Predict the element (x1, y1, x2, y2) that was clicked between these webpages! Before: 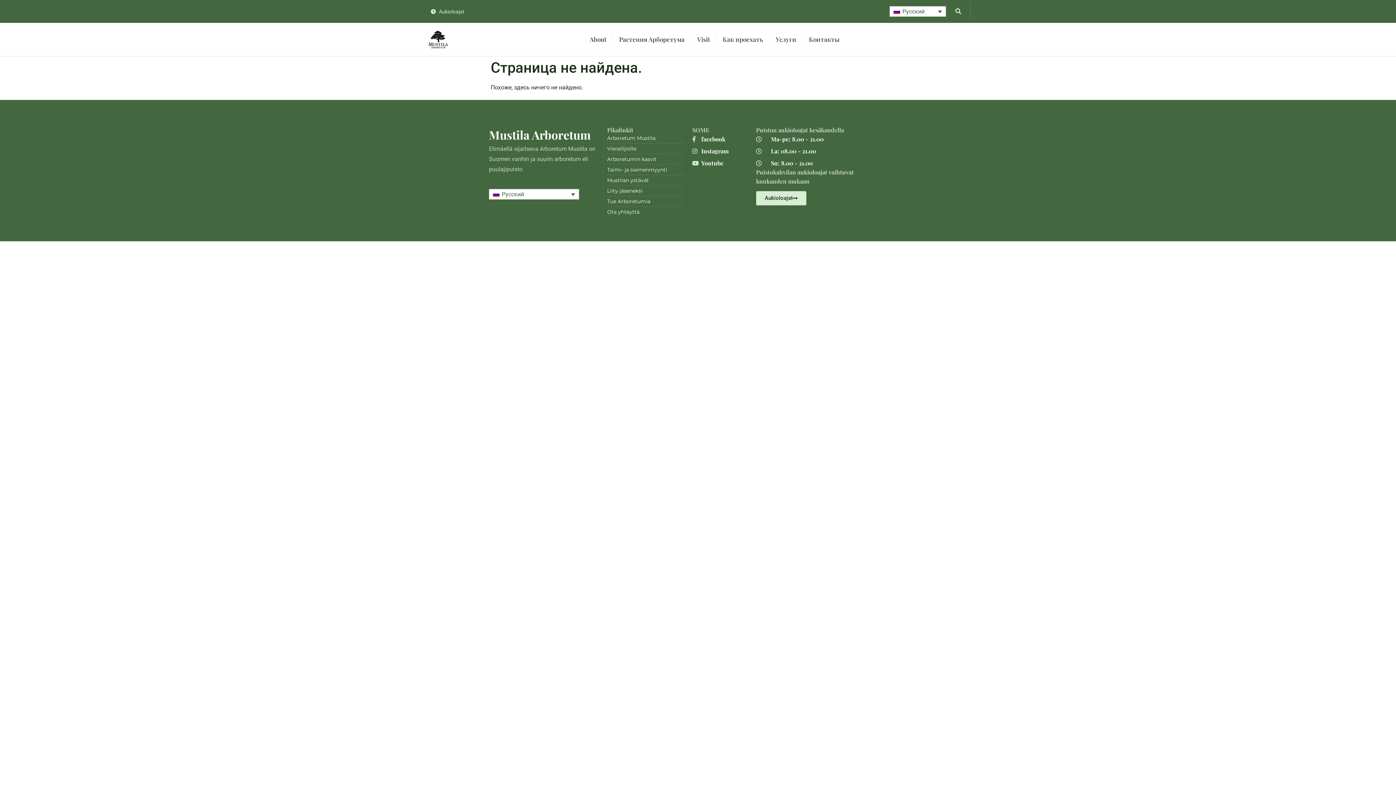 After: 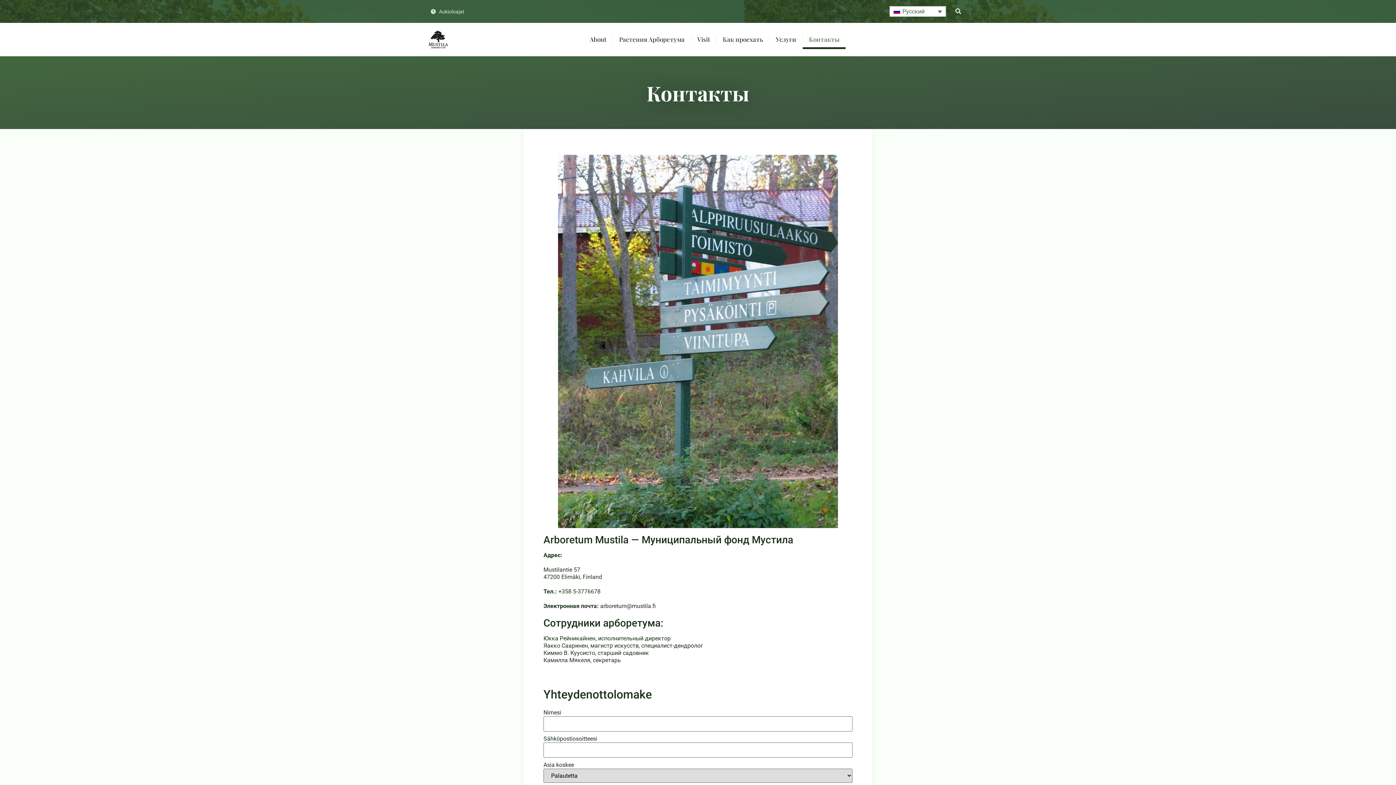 Action: bbox: (802, 29, 845, 49) label: Контакты